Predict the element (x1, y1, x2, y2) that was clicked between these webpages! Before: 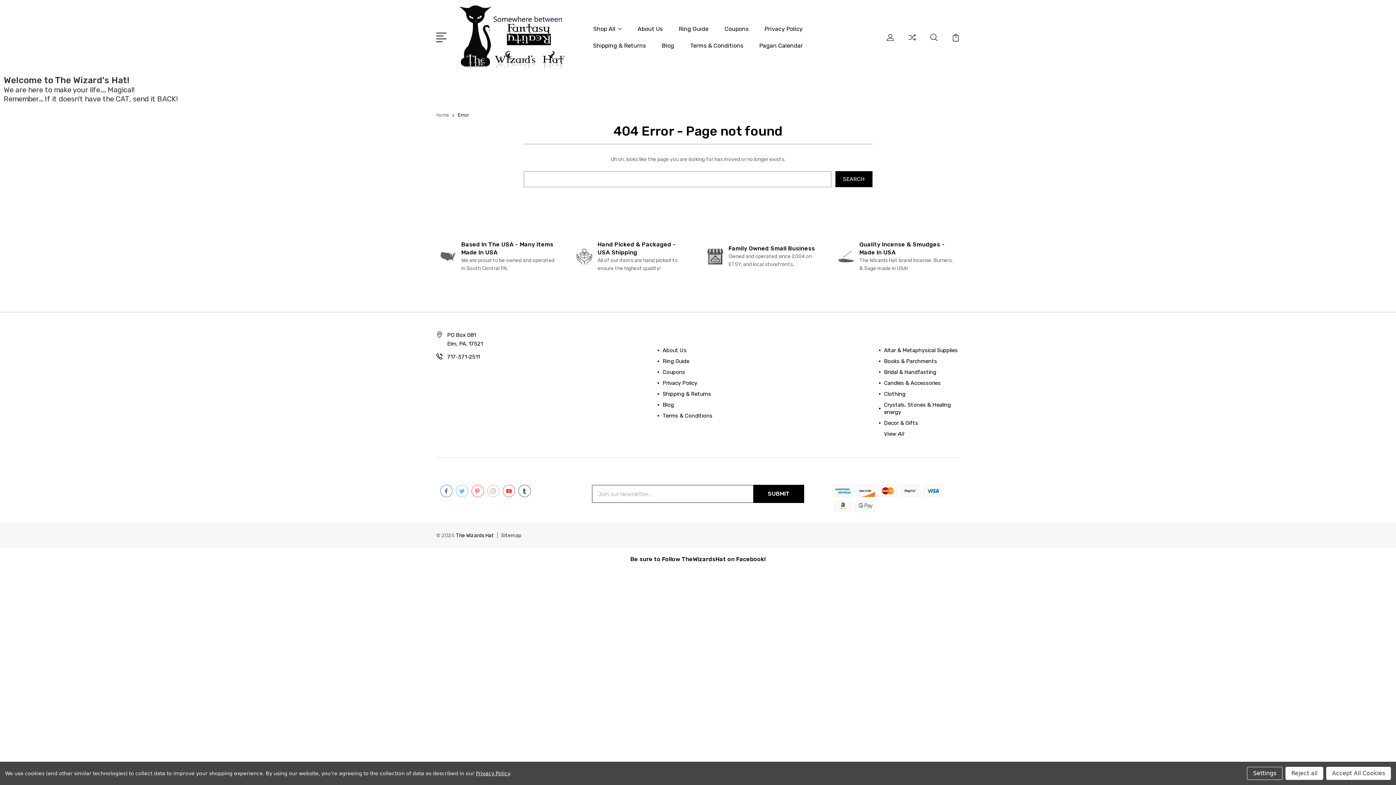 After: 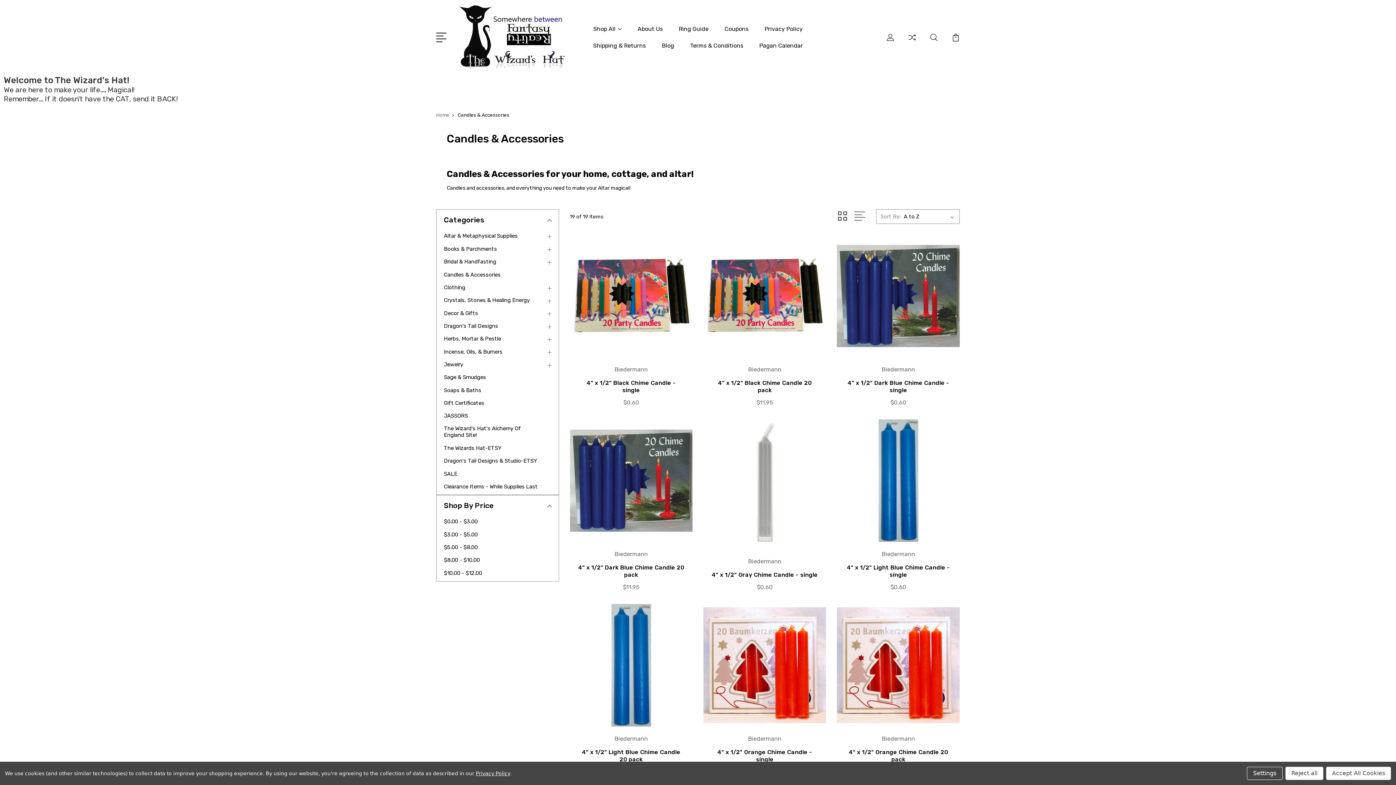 Action: bbox: (884, 380, 940, 386) label: Candles & Accessories